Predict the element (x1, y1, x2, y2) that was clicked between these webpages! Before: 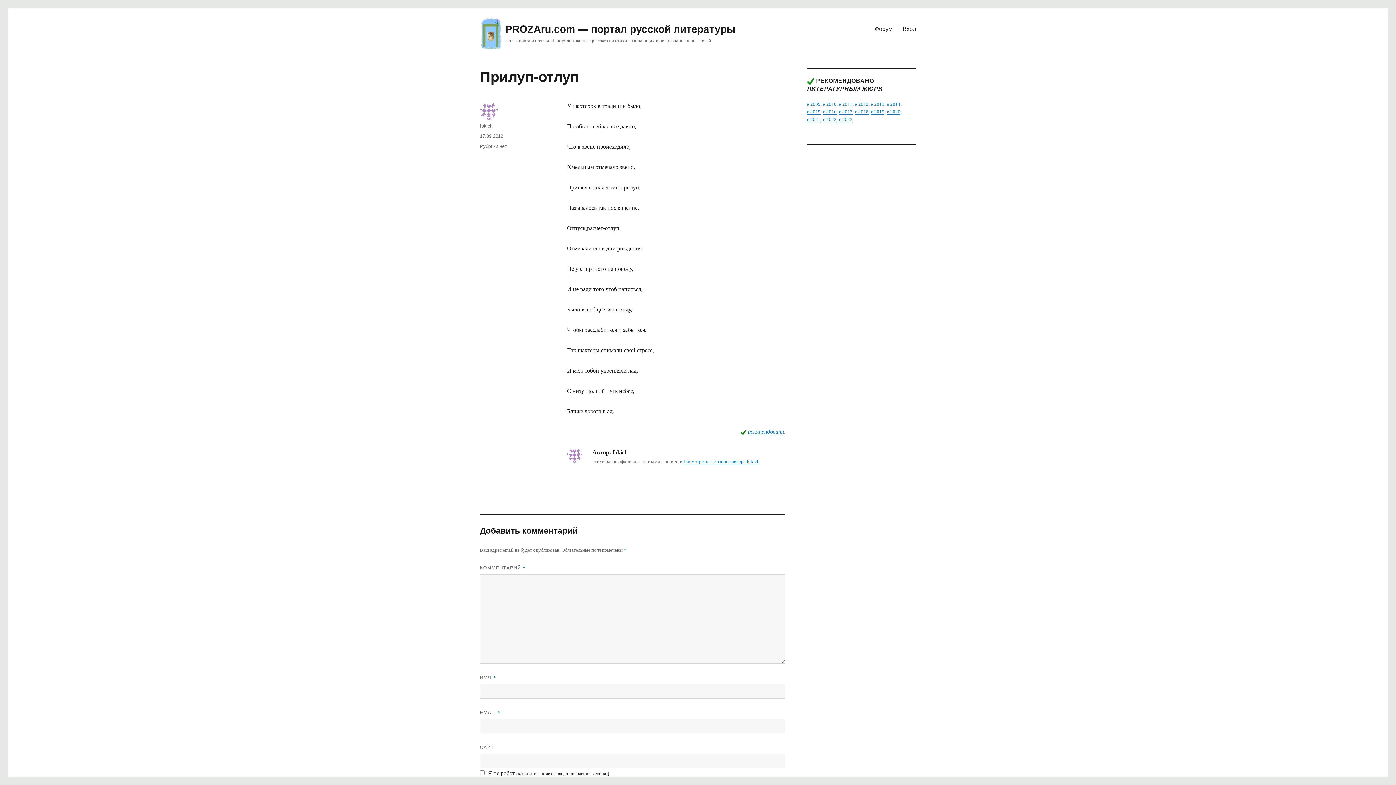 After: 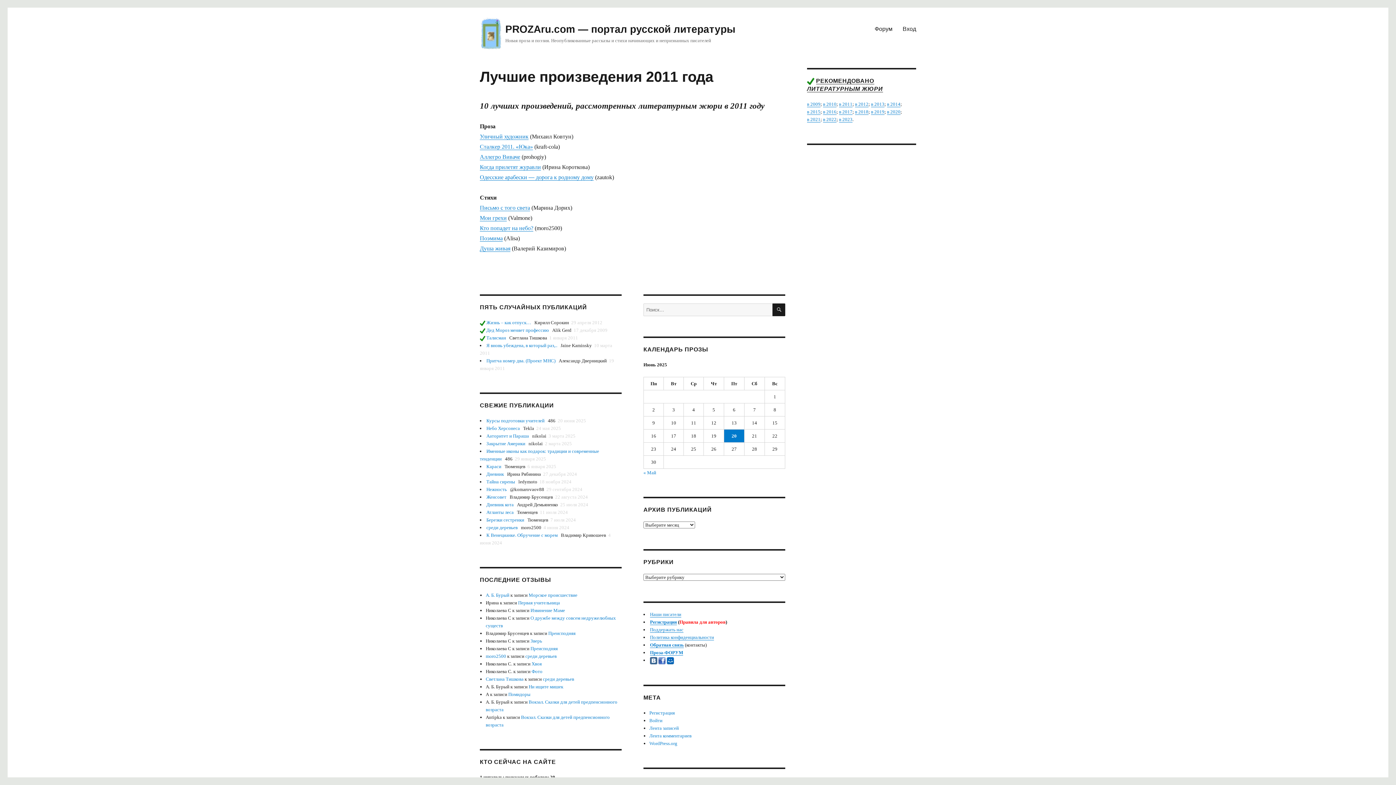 Action: label: в 2011 bbox: (839, 101, 852, 106)